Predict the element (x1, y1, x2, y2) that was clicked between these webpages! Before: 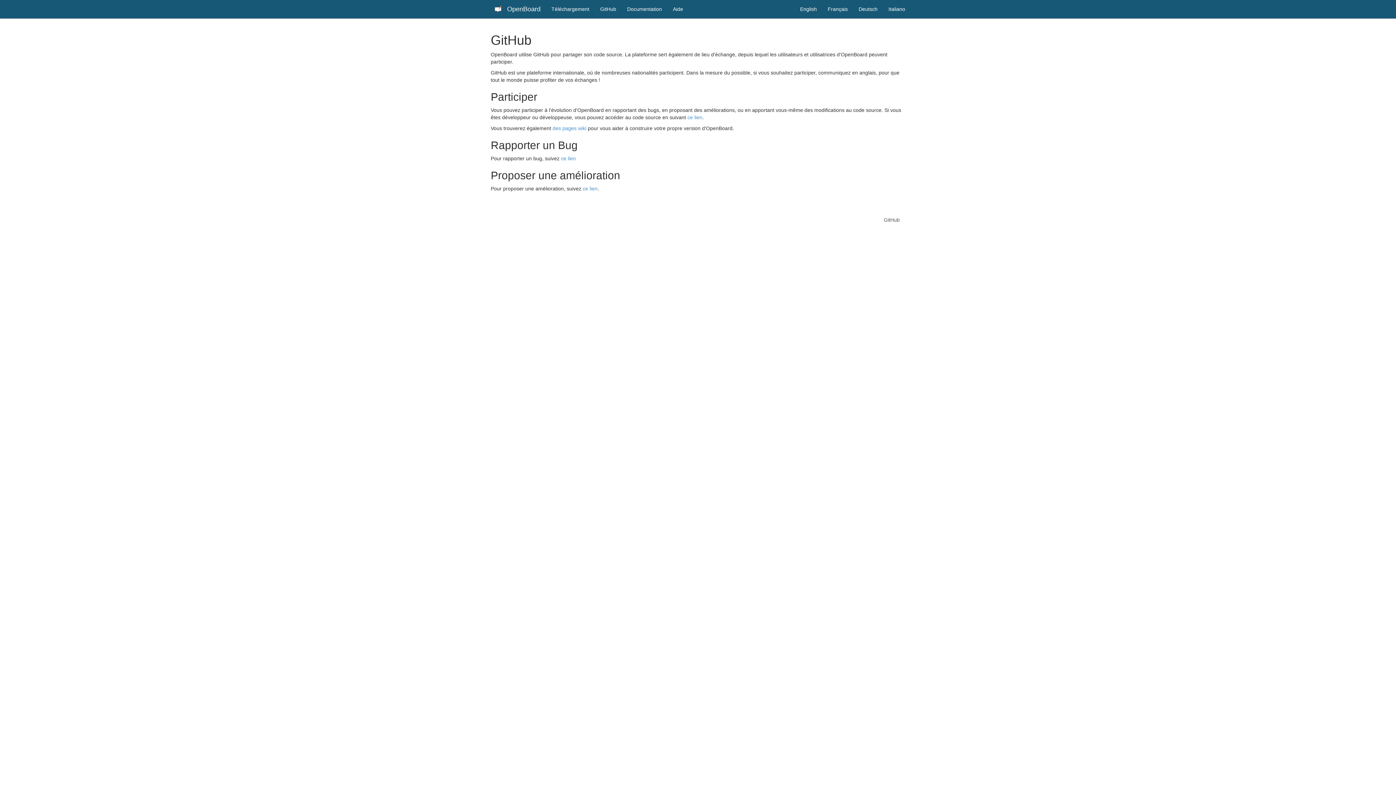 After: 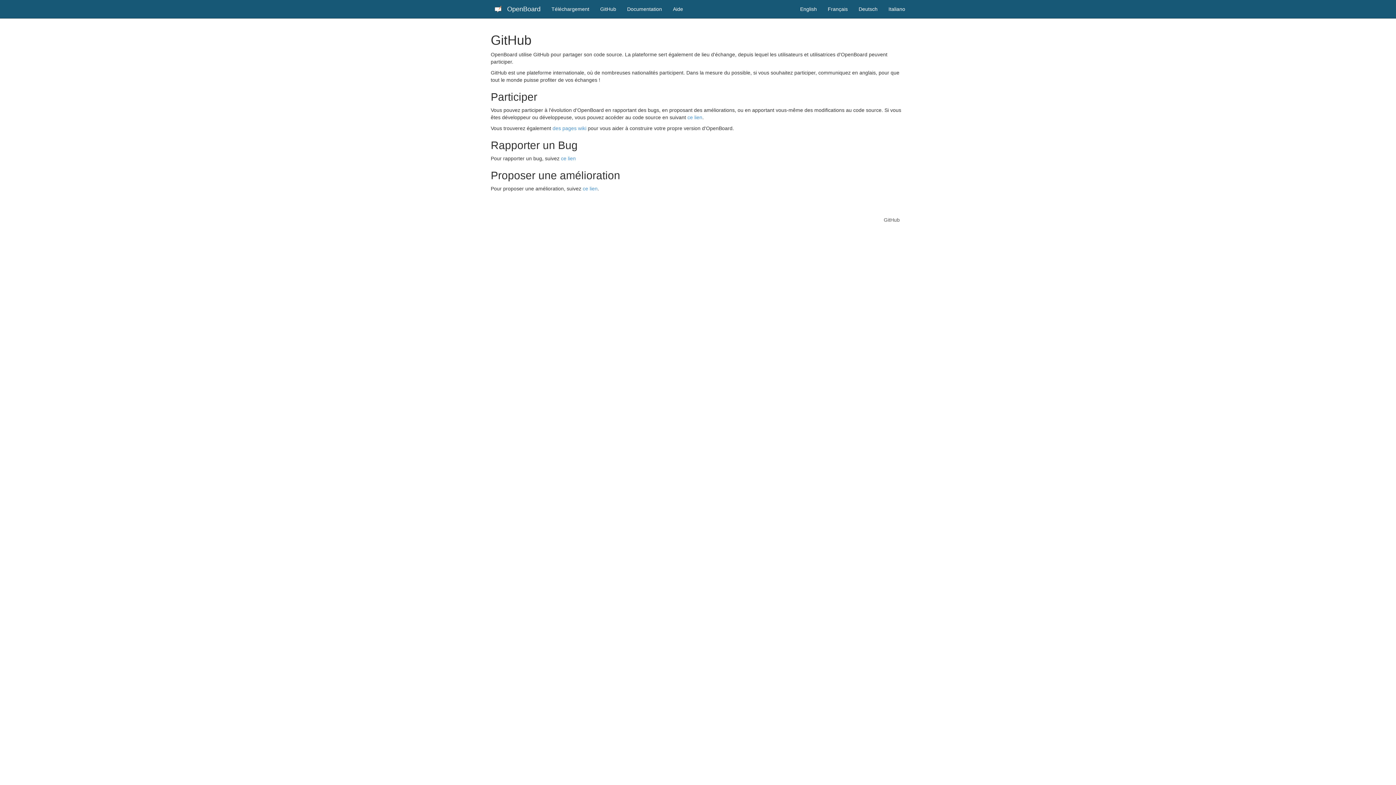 Action: label: GitHub bbox: (594, 0, 621, 18)